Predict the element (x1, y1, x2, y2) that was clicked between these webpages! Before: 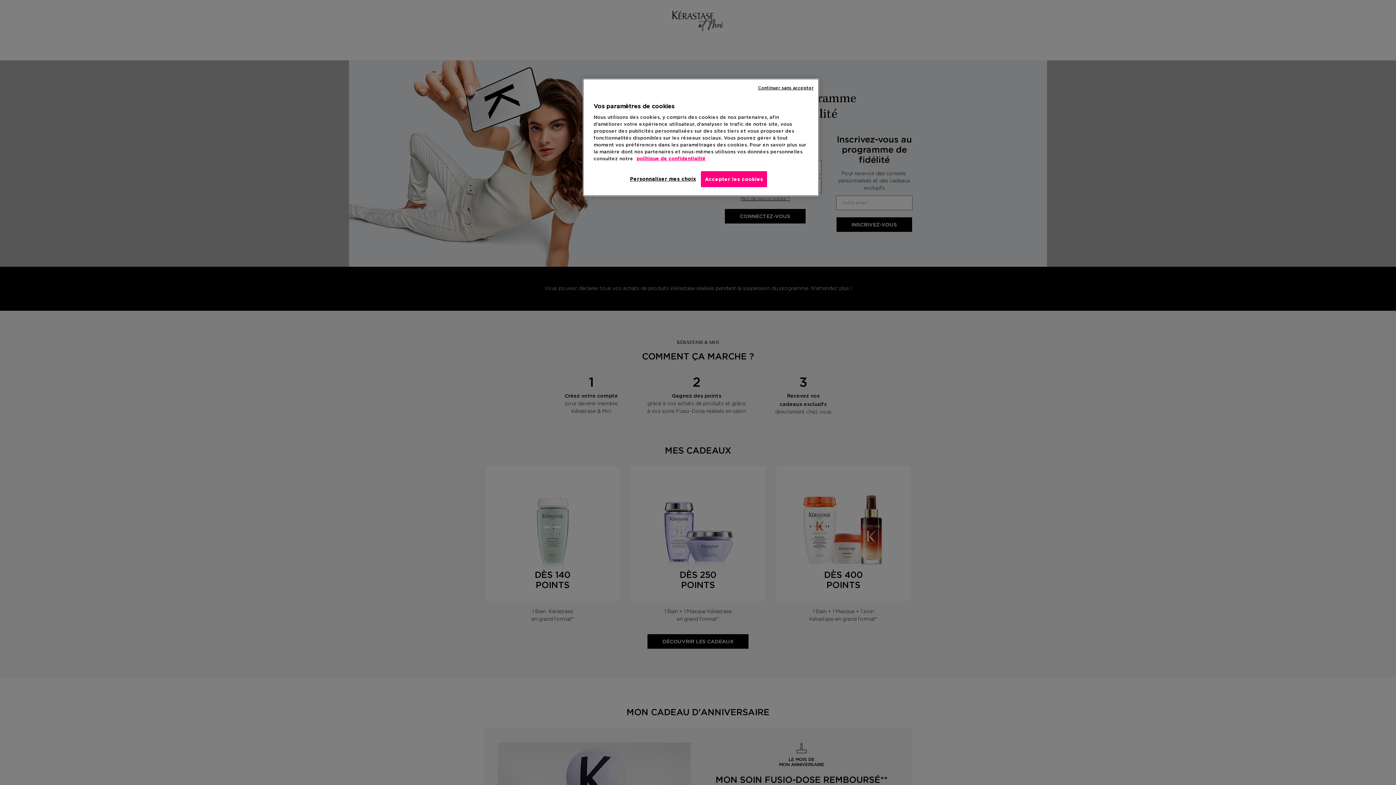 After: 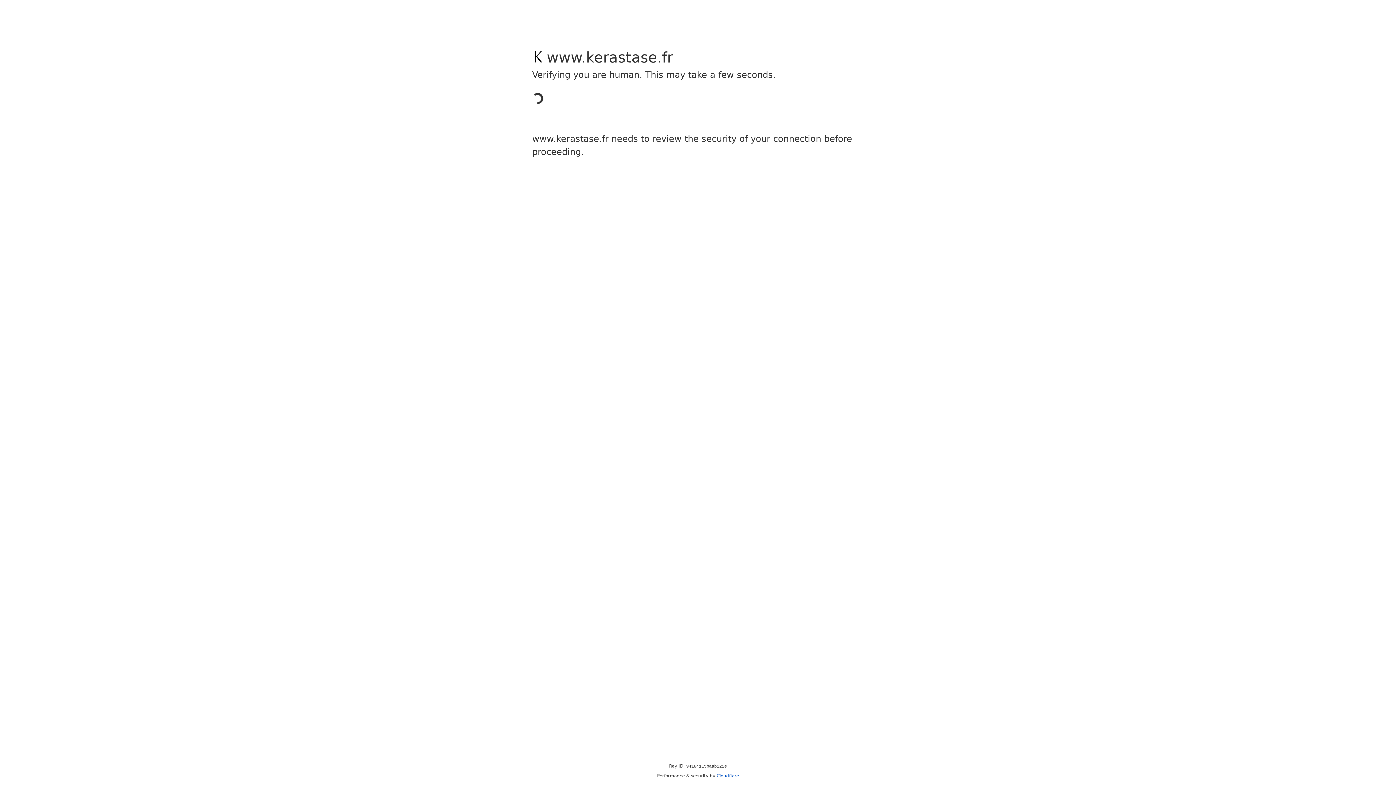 Action: bbox: (636, 156, 705, 161) label: Pour en savoir plus sur la protection de votre vie privée